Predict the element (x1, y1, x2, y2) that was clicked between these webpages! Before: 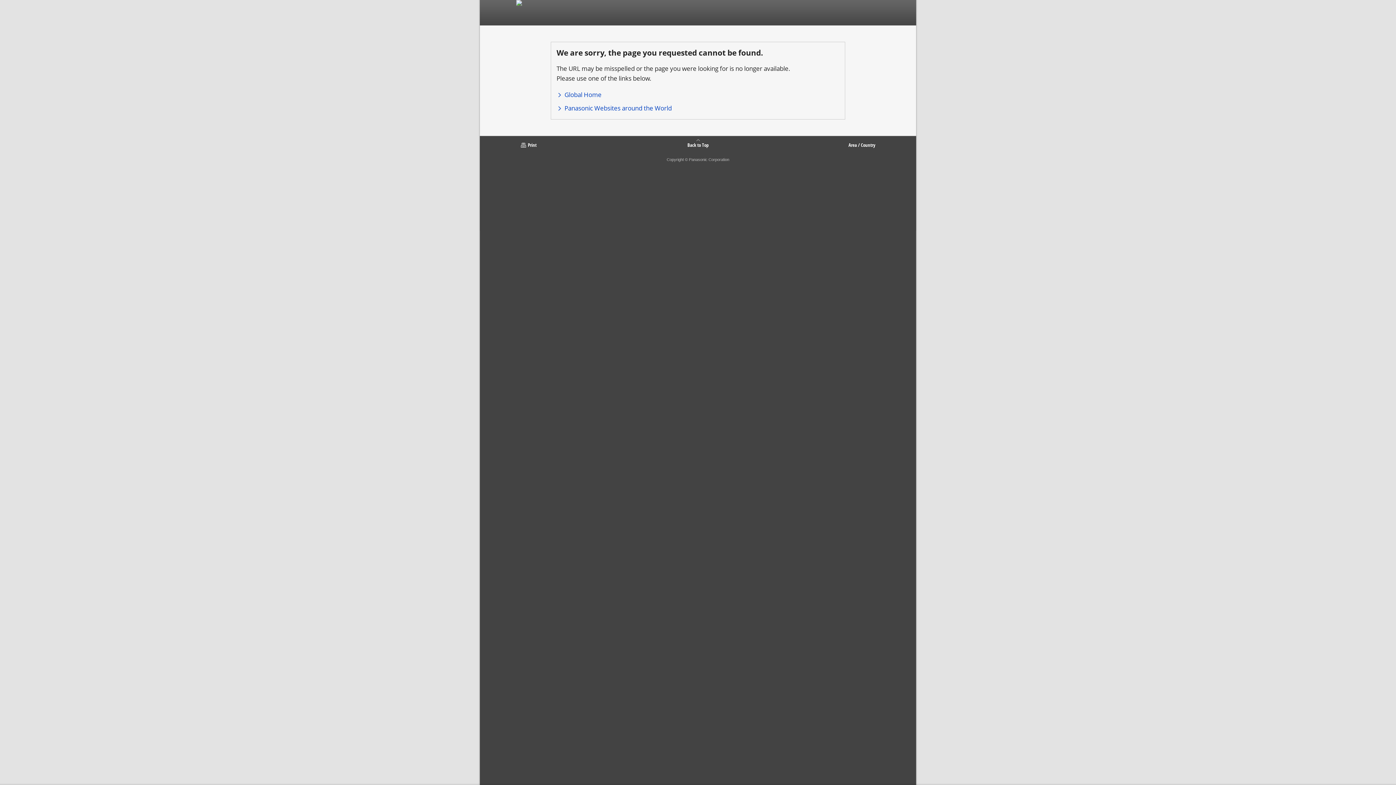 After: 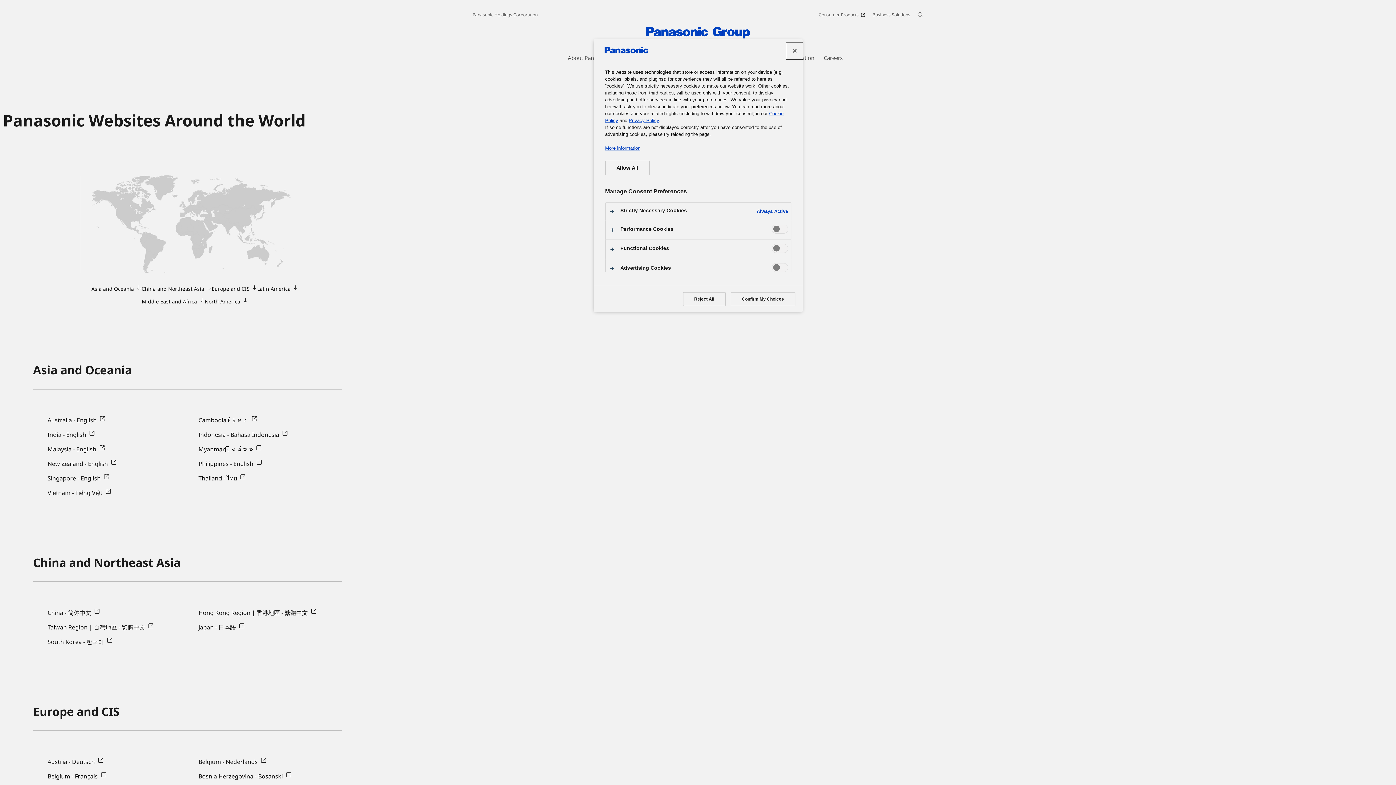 Action: bbox: (845, 136, 879, 154) label: Area / Country